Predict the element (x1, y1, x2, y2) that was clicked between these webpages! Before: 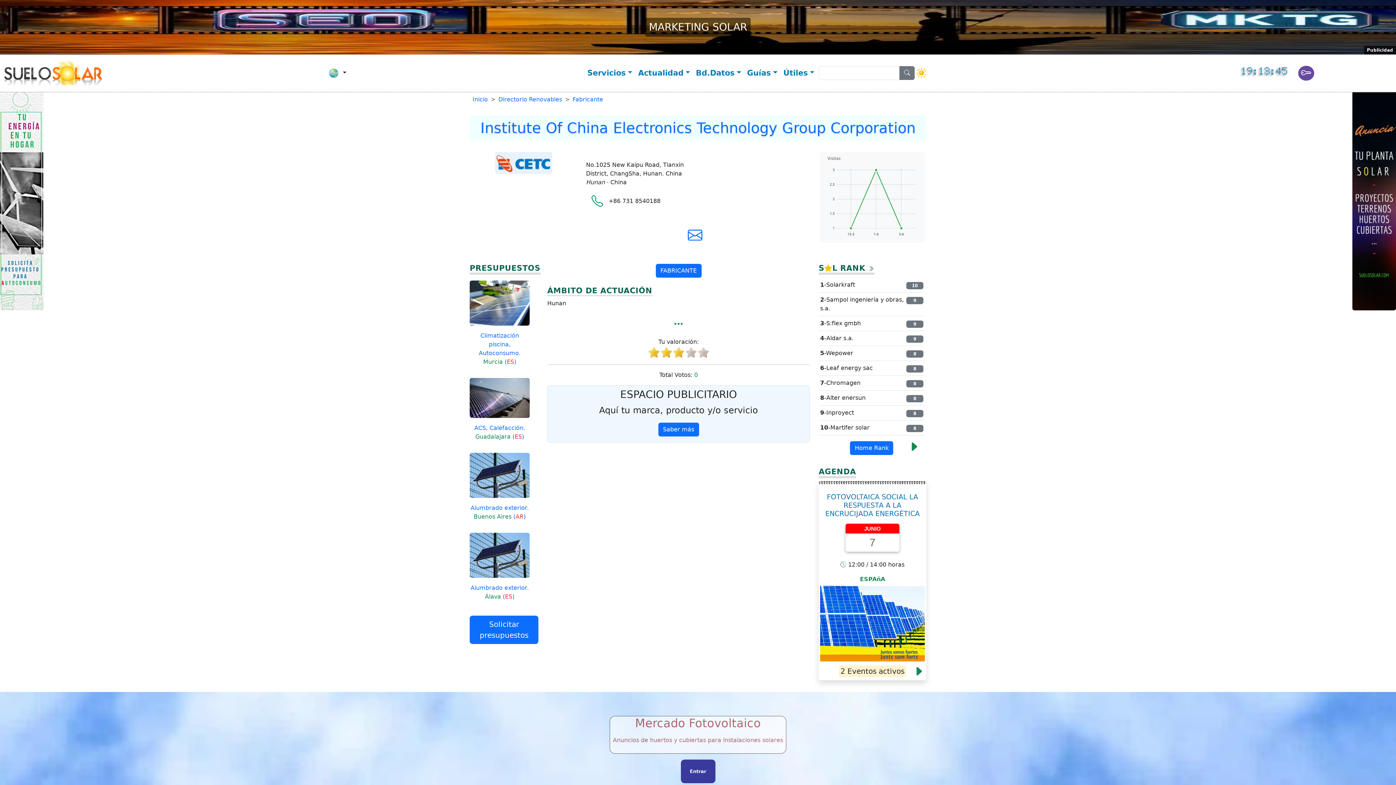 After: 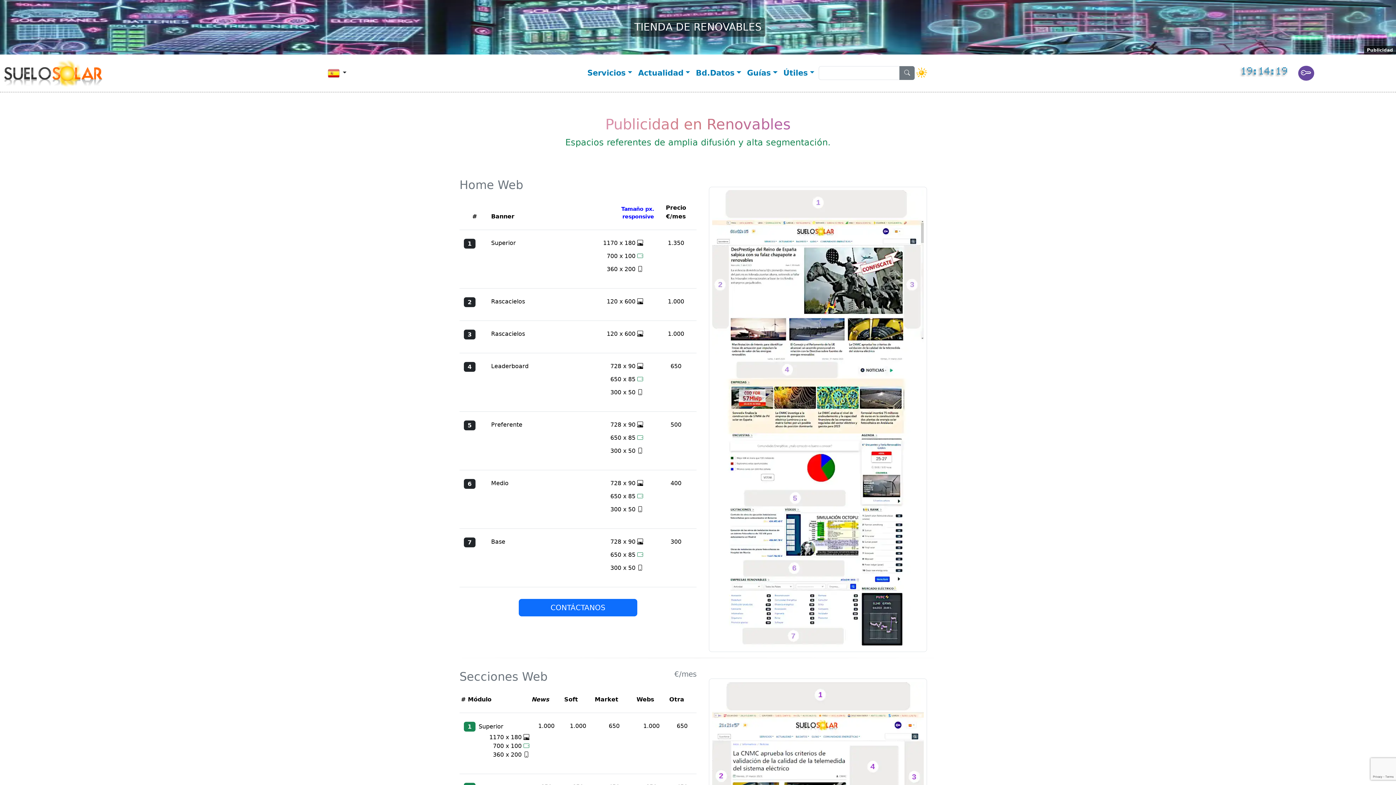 Action: bbox: (658, 422, 699, 436) label: Saber más